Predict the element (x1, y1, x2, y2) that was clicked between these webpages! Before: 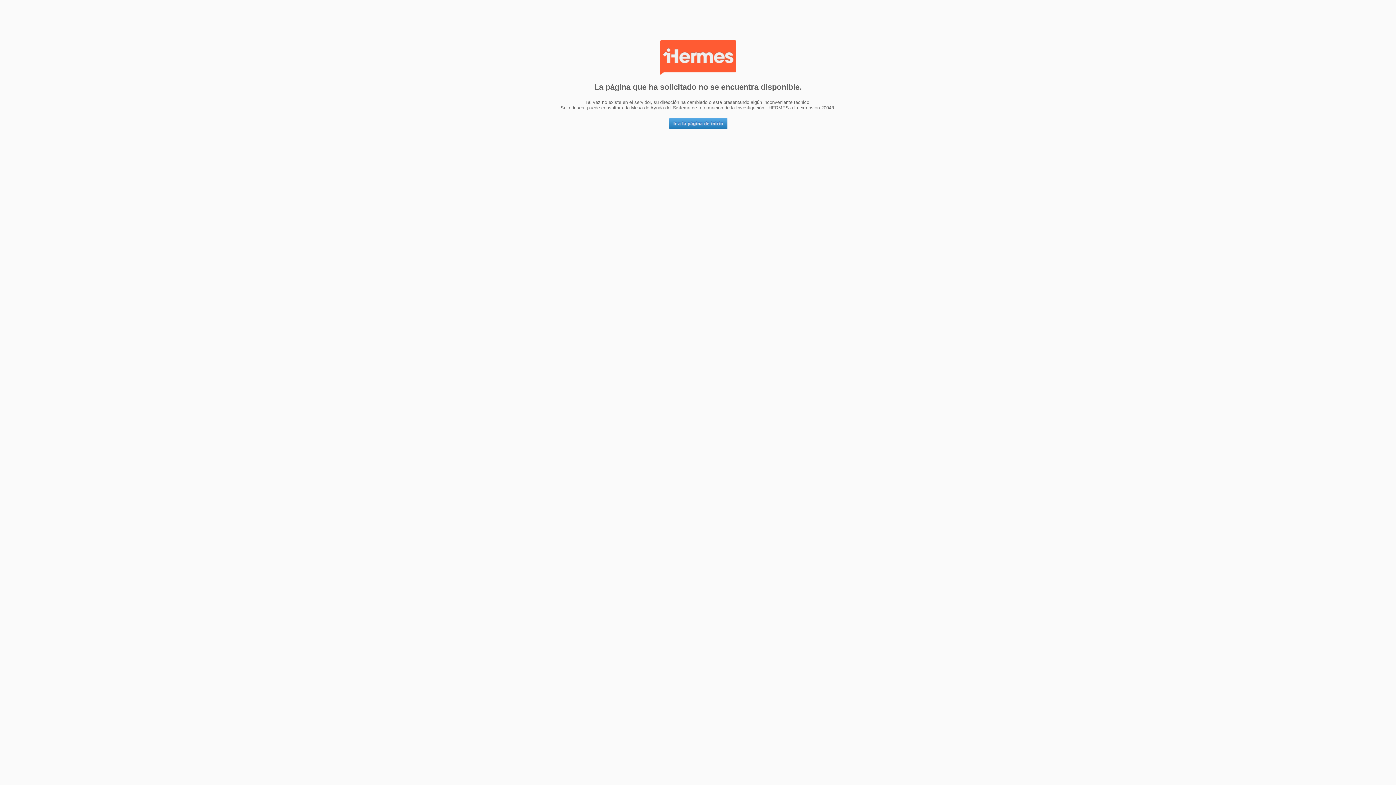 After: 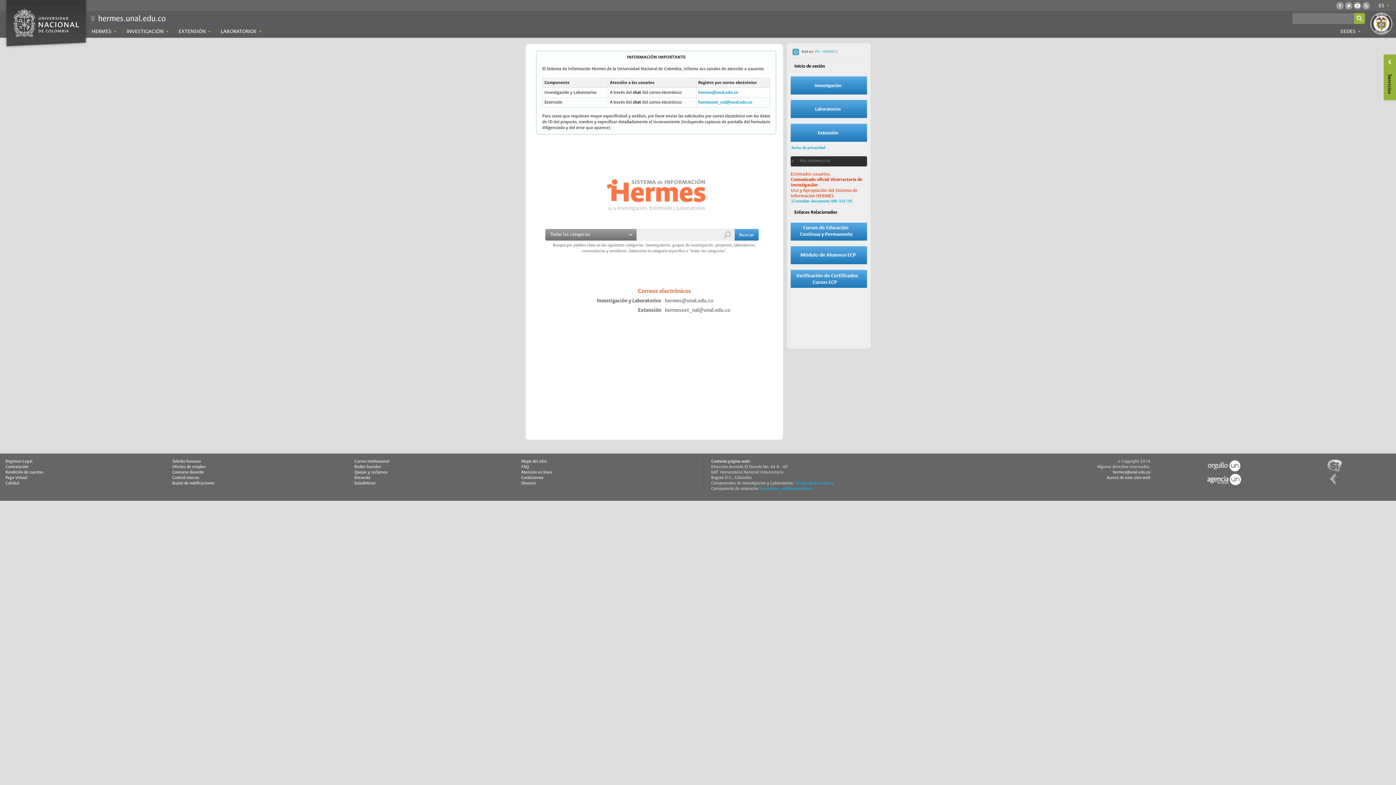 Action: bbox: (660, 69, 736, 76)